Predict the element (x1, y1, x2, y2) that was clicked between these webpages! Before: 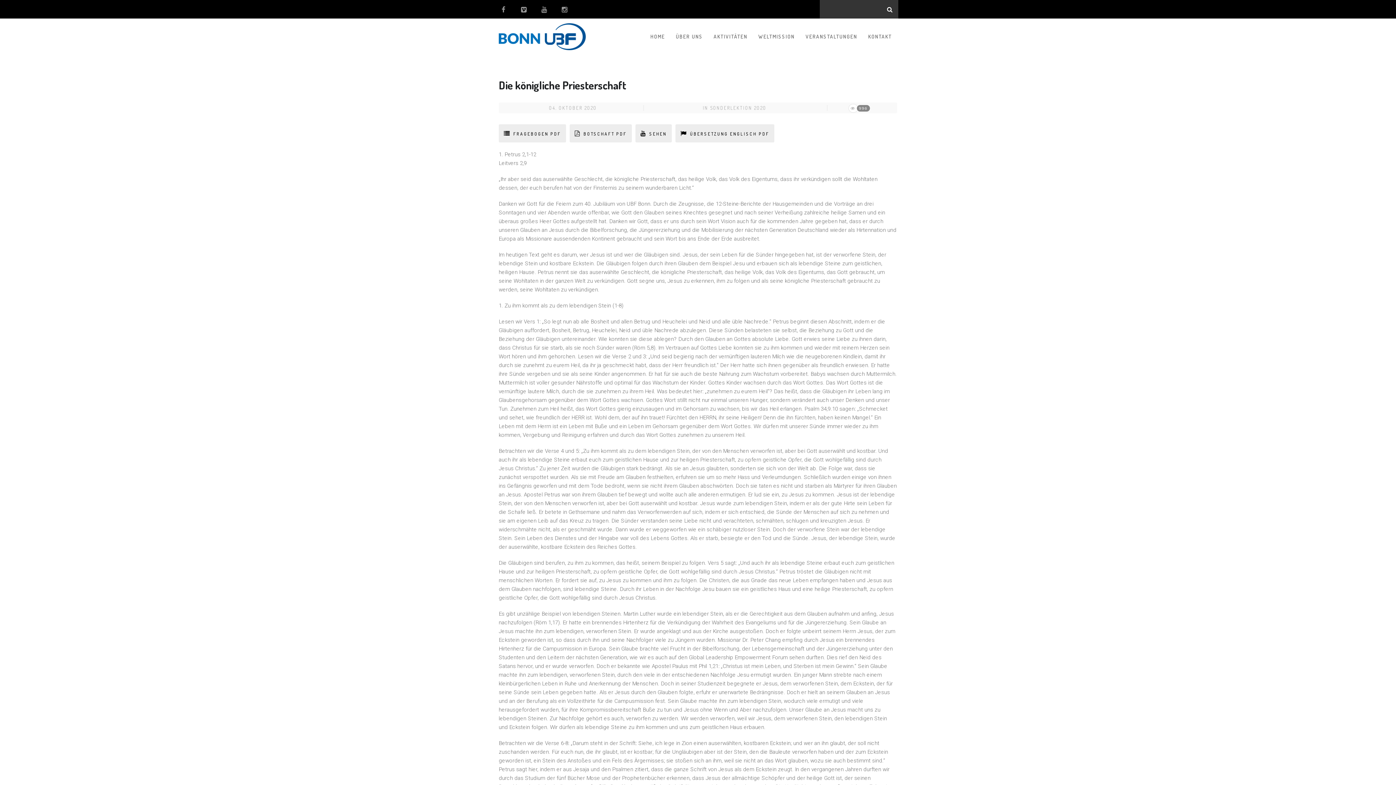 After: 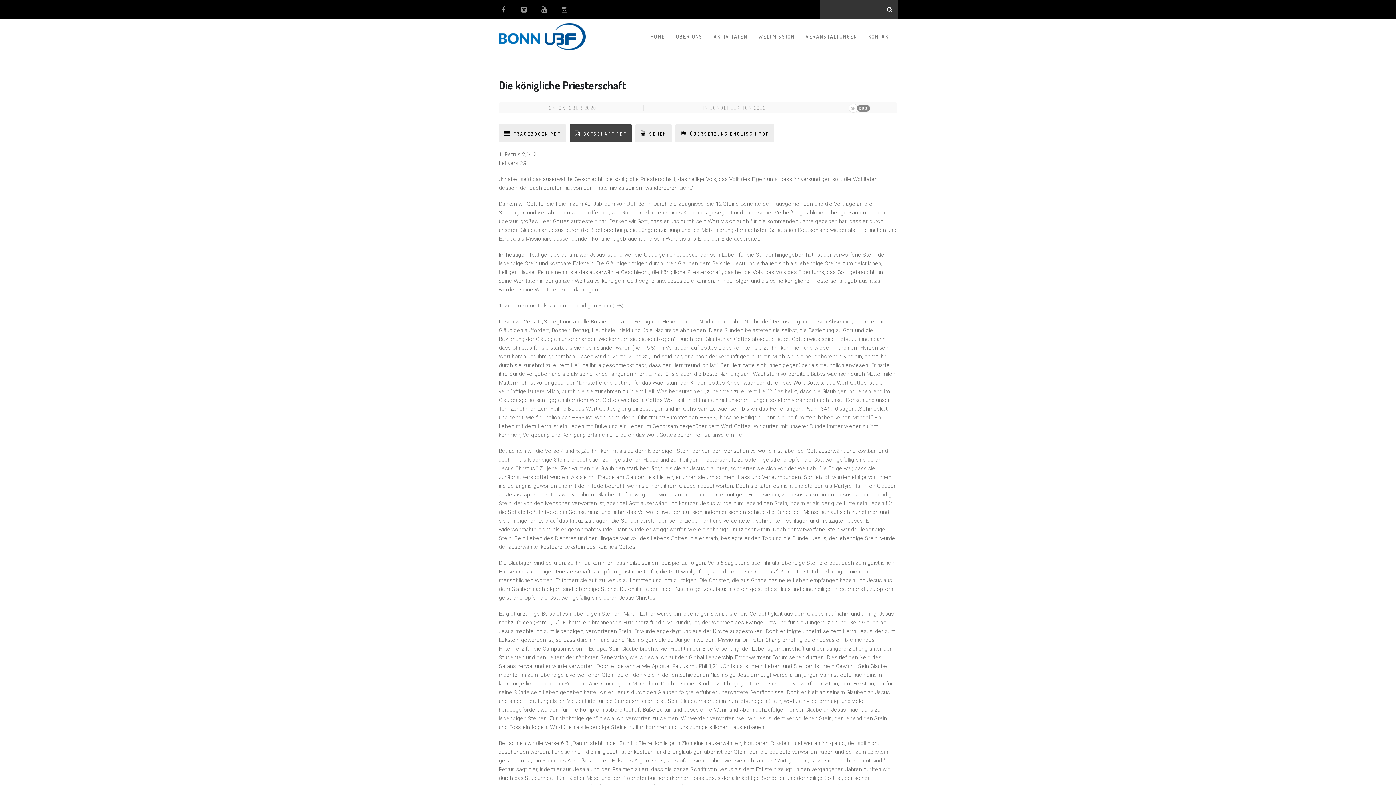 Action: bbox: (569, 124, 632, 142) label: BOTSCHAFT PDF